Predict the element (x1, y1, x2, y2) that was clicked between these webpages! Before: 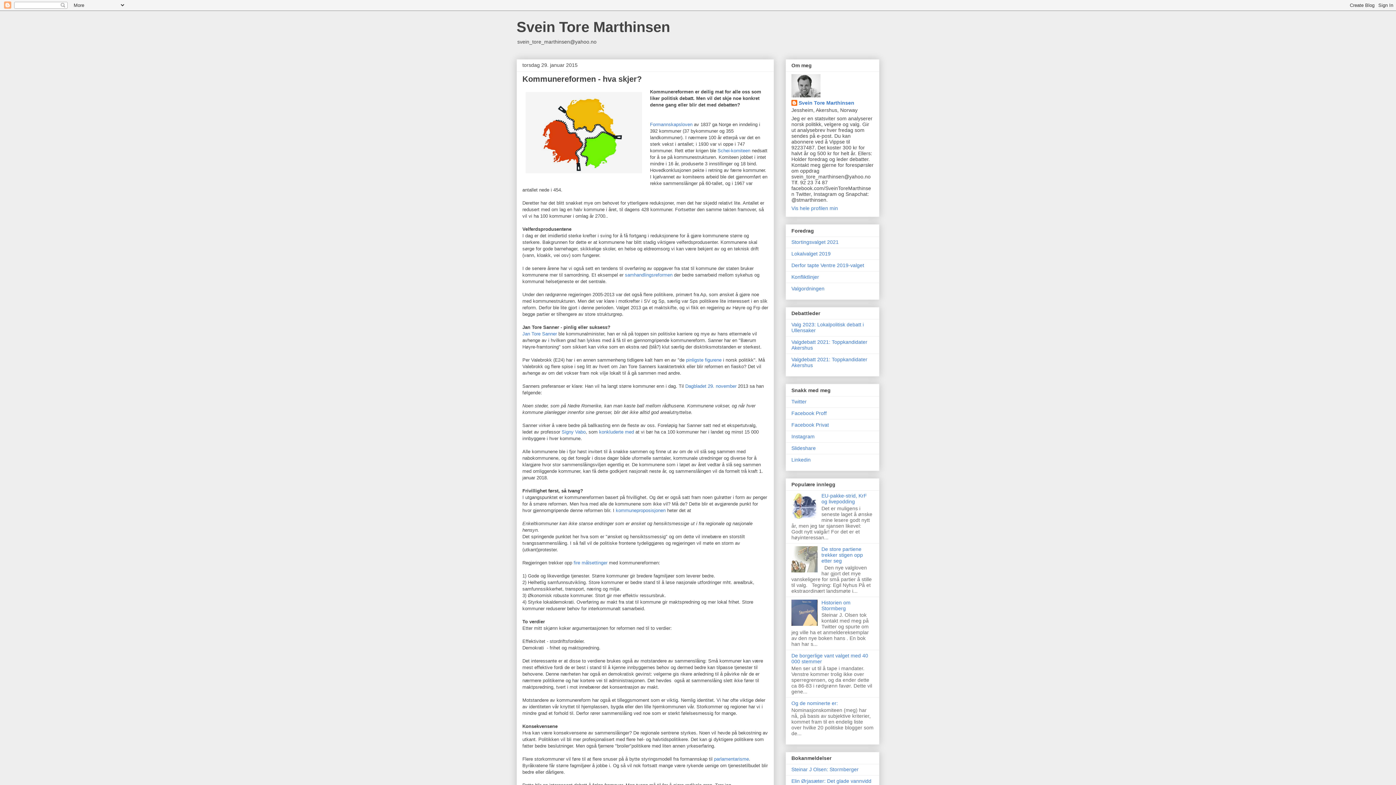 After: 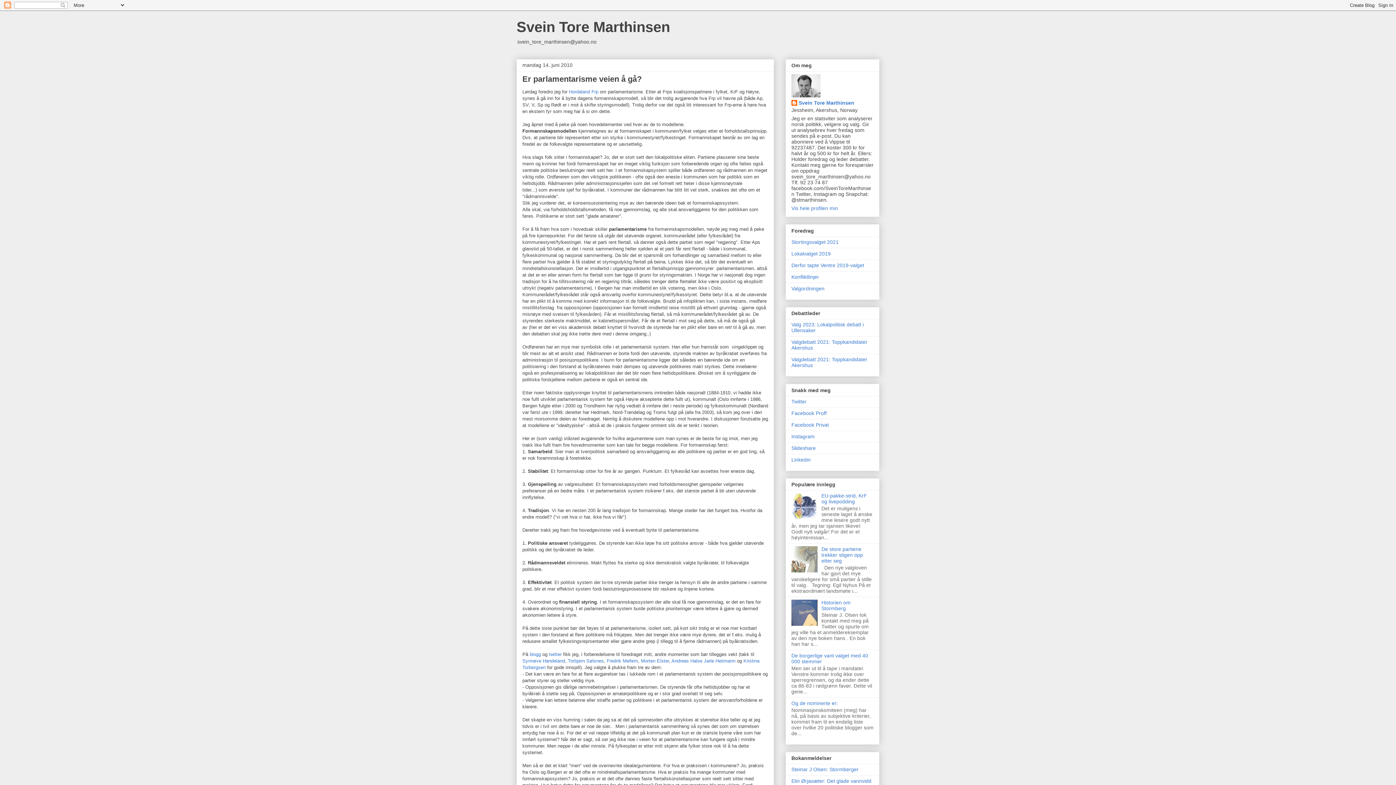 Action: bbox: (714, 756, 749, 762) label: parlamentarisme